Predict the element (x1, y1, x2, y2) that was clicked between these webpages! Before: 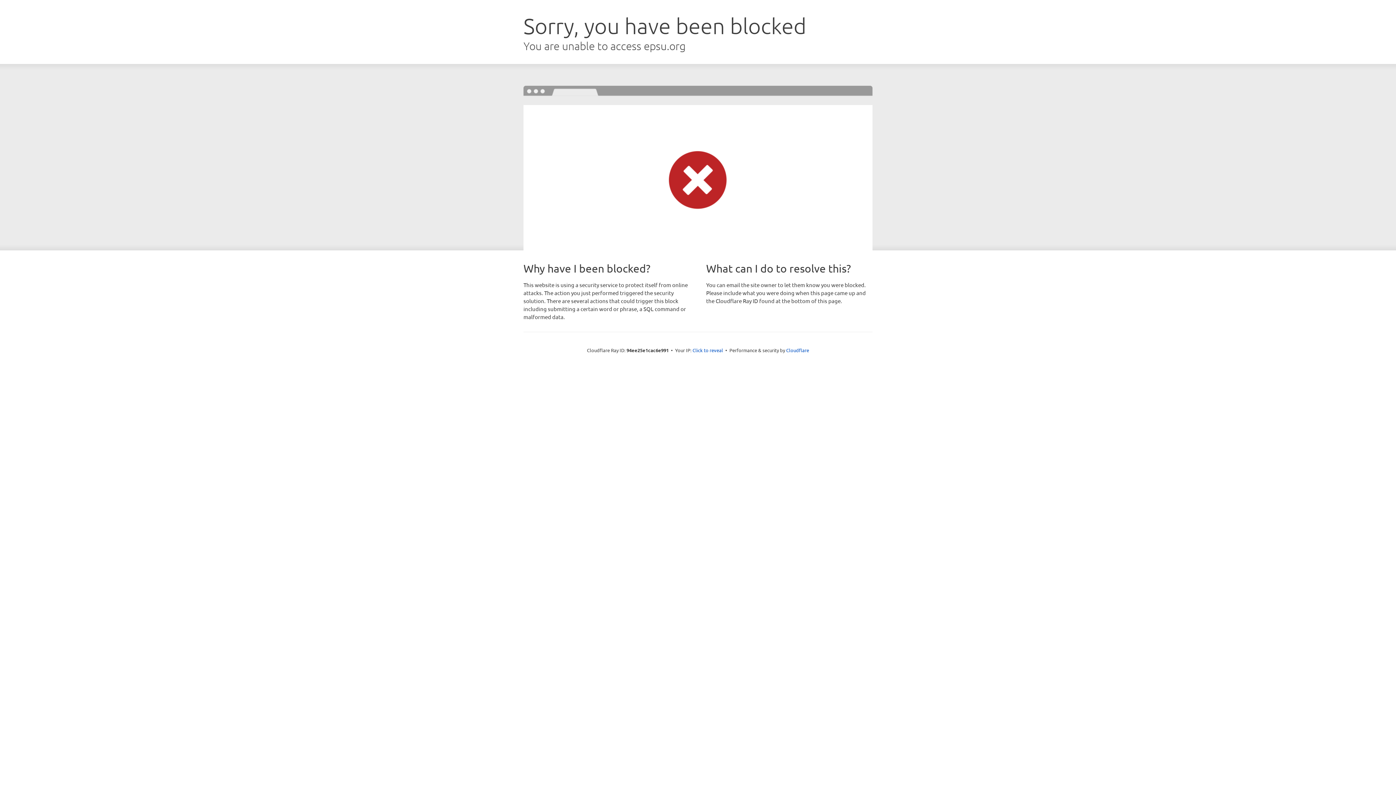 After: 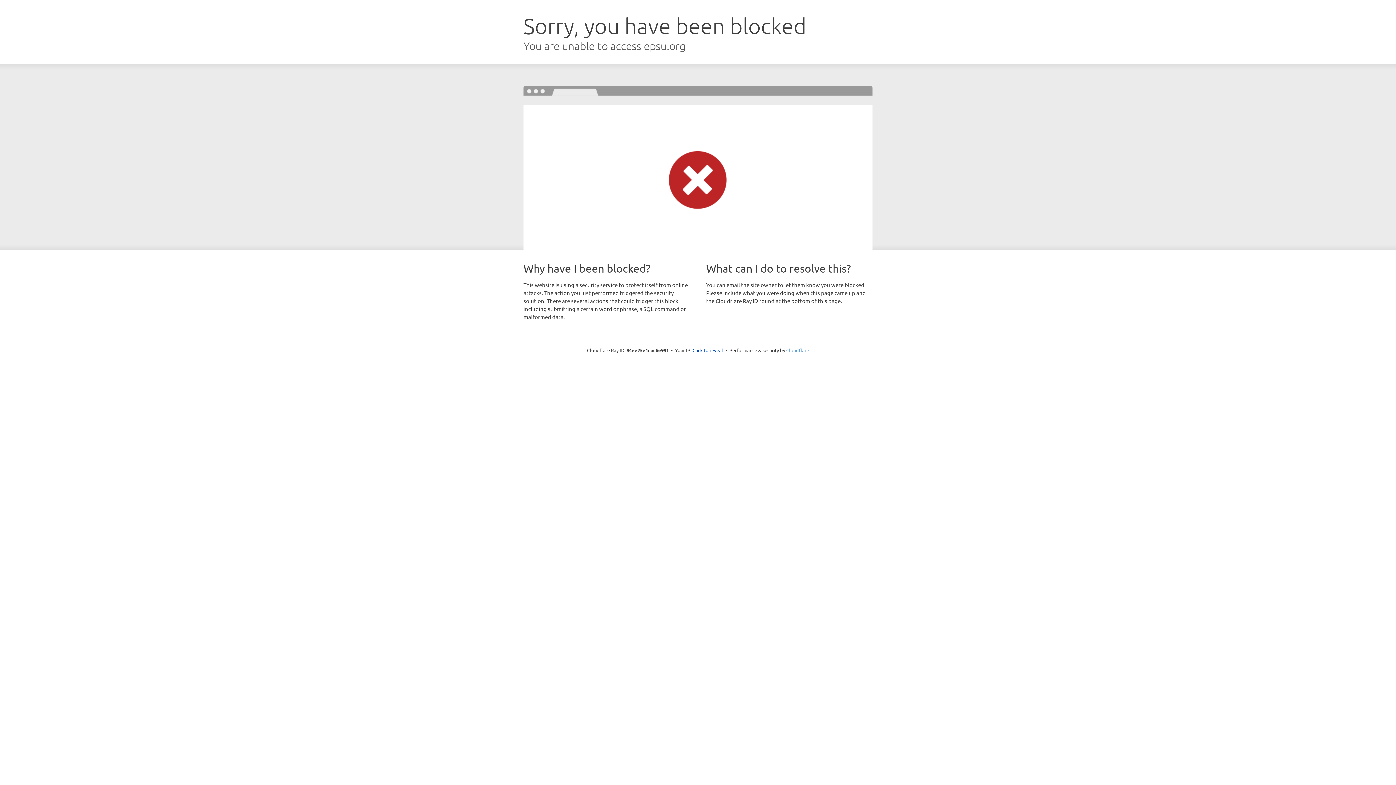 Action: bbox: (786, 347, 809, 353) label: Cloudflare